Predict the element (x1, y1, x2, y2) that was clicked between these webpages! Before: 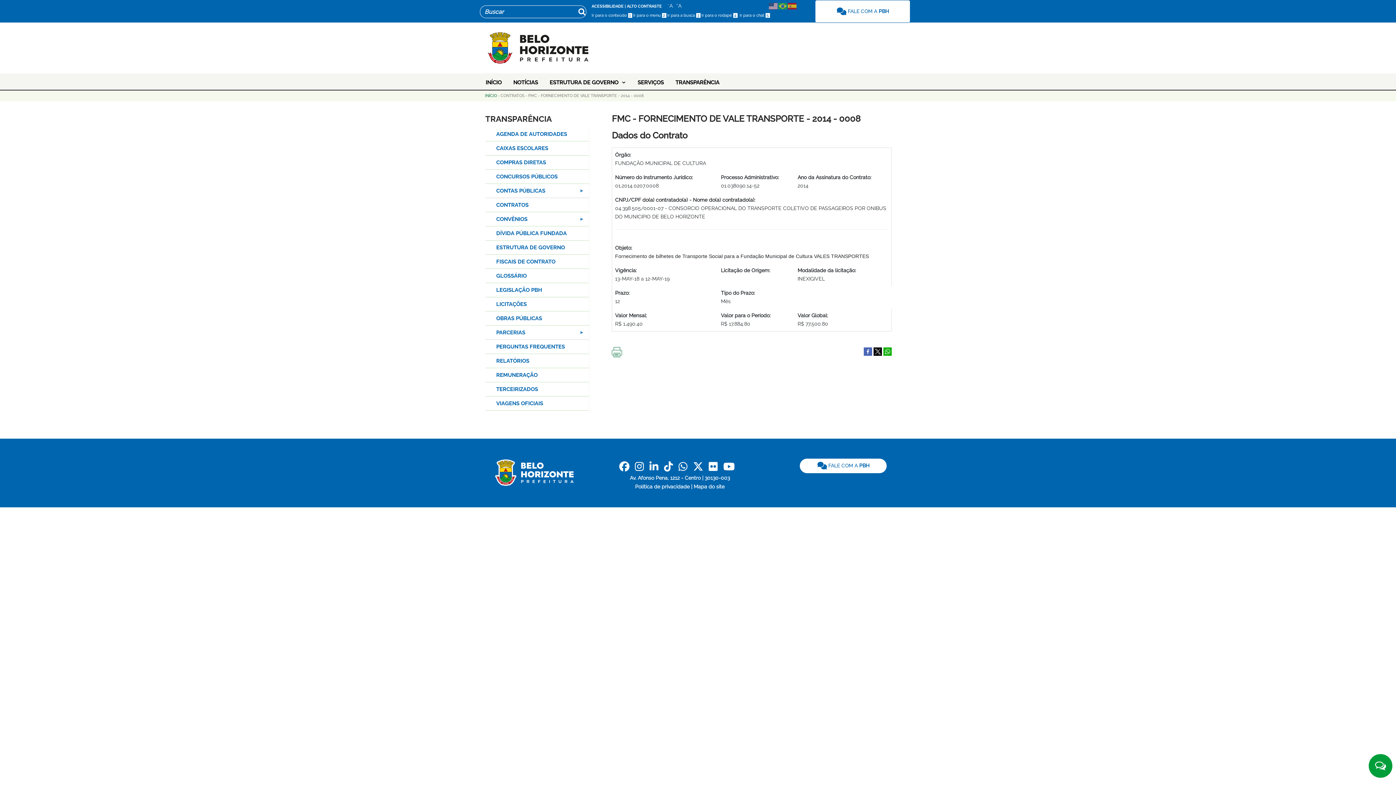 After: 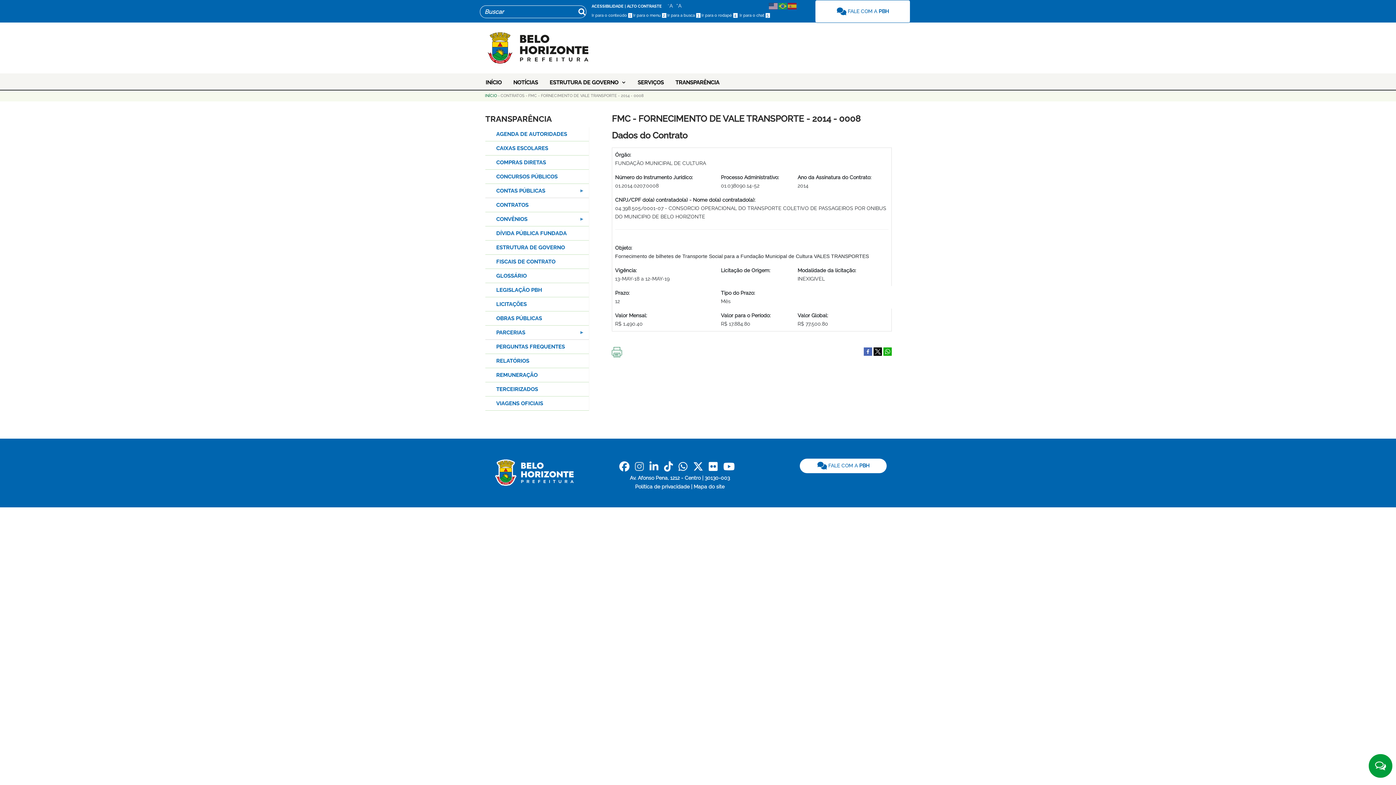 Action: bbox: (635, 458, 644, 475) label: Instagram